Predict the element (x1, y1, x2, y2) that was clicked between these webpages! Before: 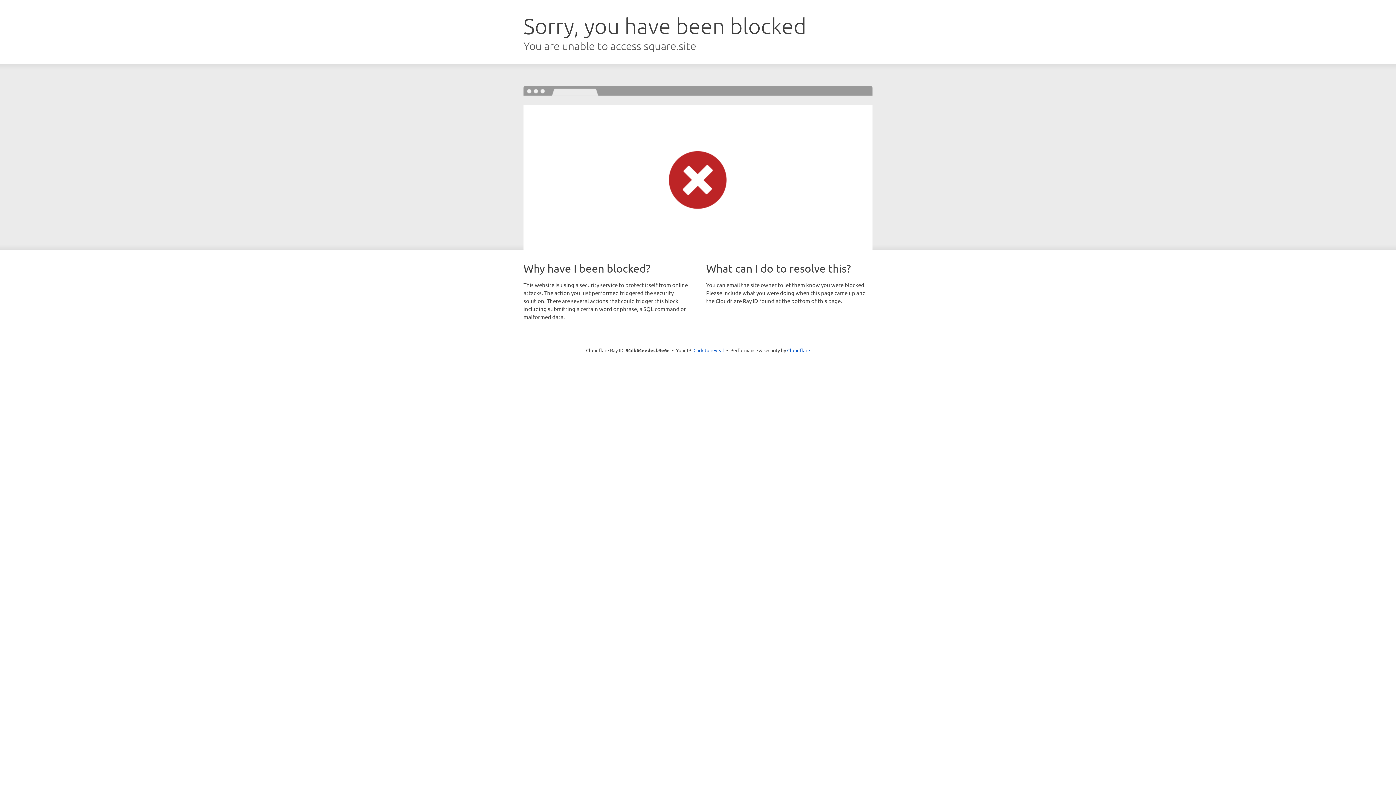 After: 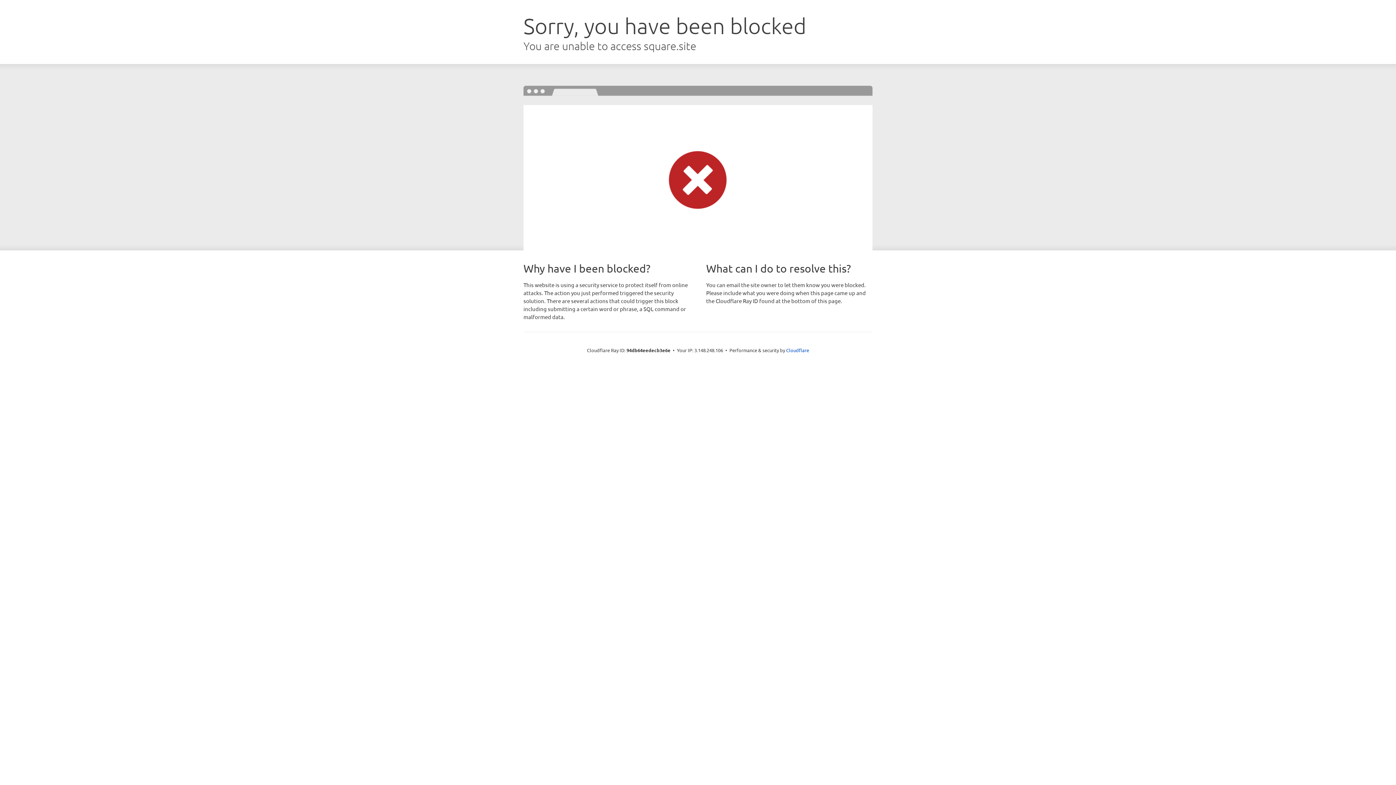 Action: label: Click to reveal bbox: (693, 346, 724, 353)